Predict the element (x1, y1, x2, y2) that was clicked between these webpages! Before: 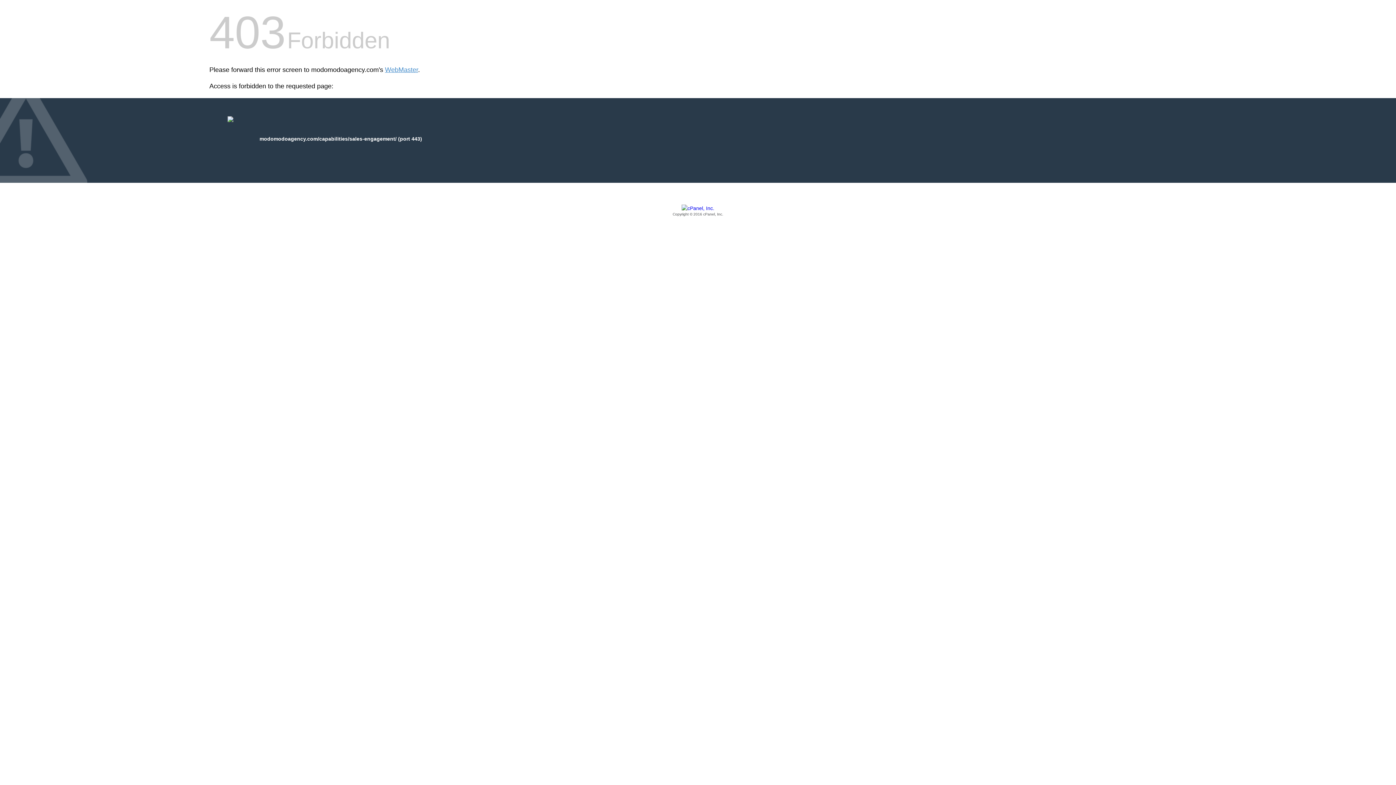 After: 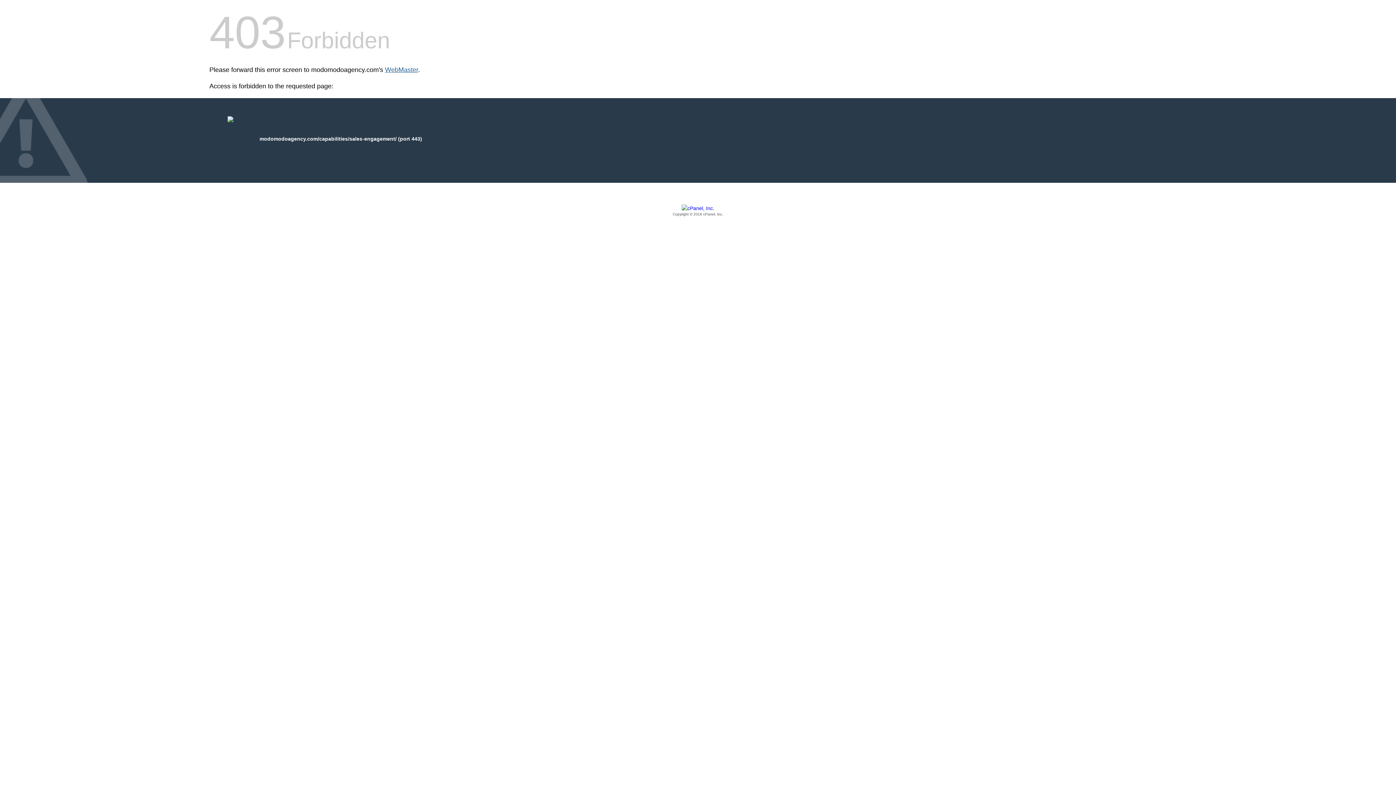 Action: bbox: (385, 66, 418, 73) label: WebMaster